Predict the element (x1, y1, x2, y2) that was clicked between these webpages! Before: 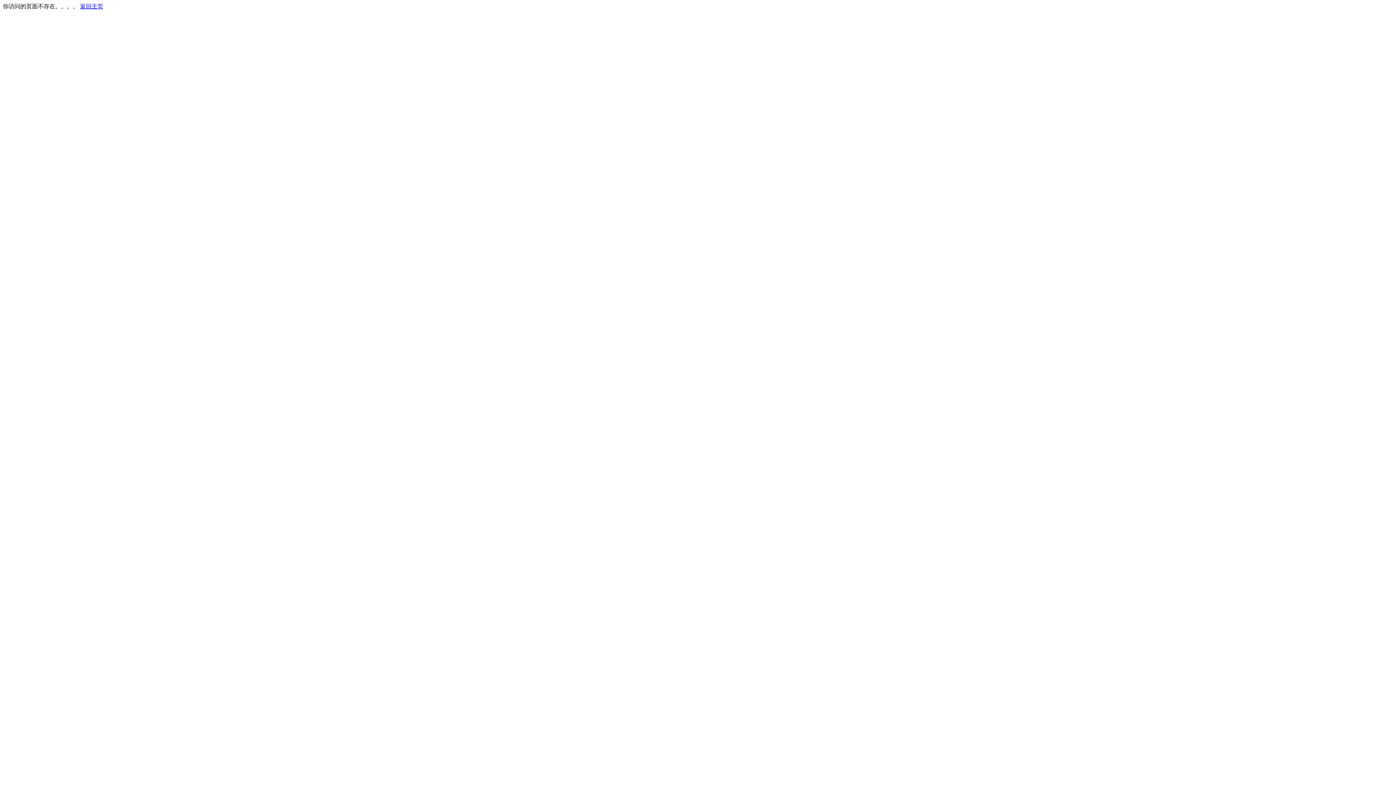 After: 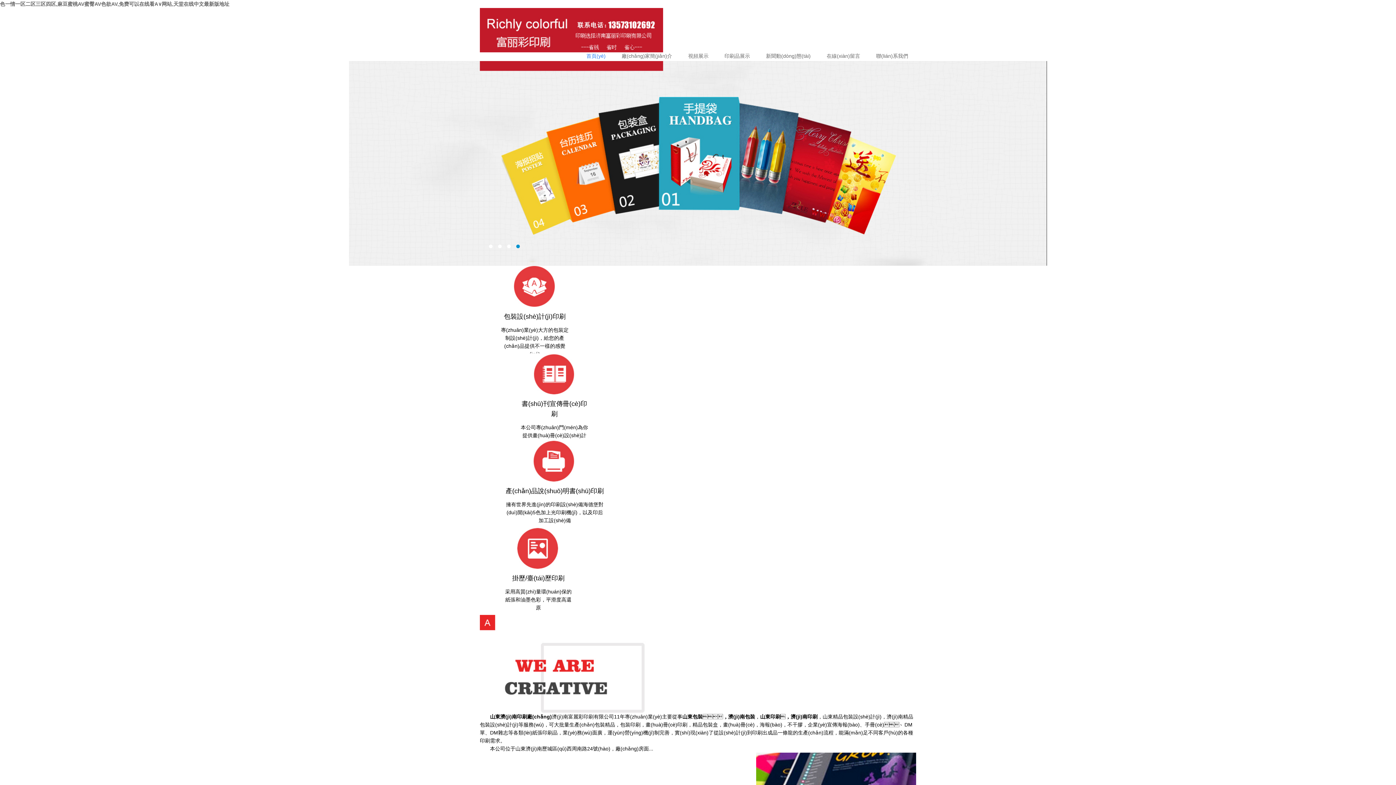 Action: bbox: (80, 3, 103, 9) label: 返回主页